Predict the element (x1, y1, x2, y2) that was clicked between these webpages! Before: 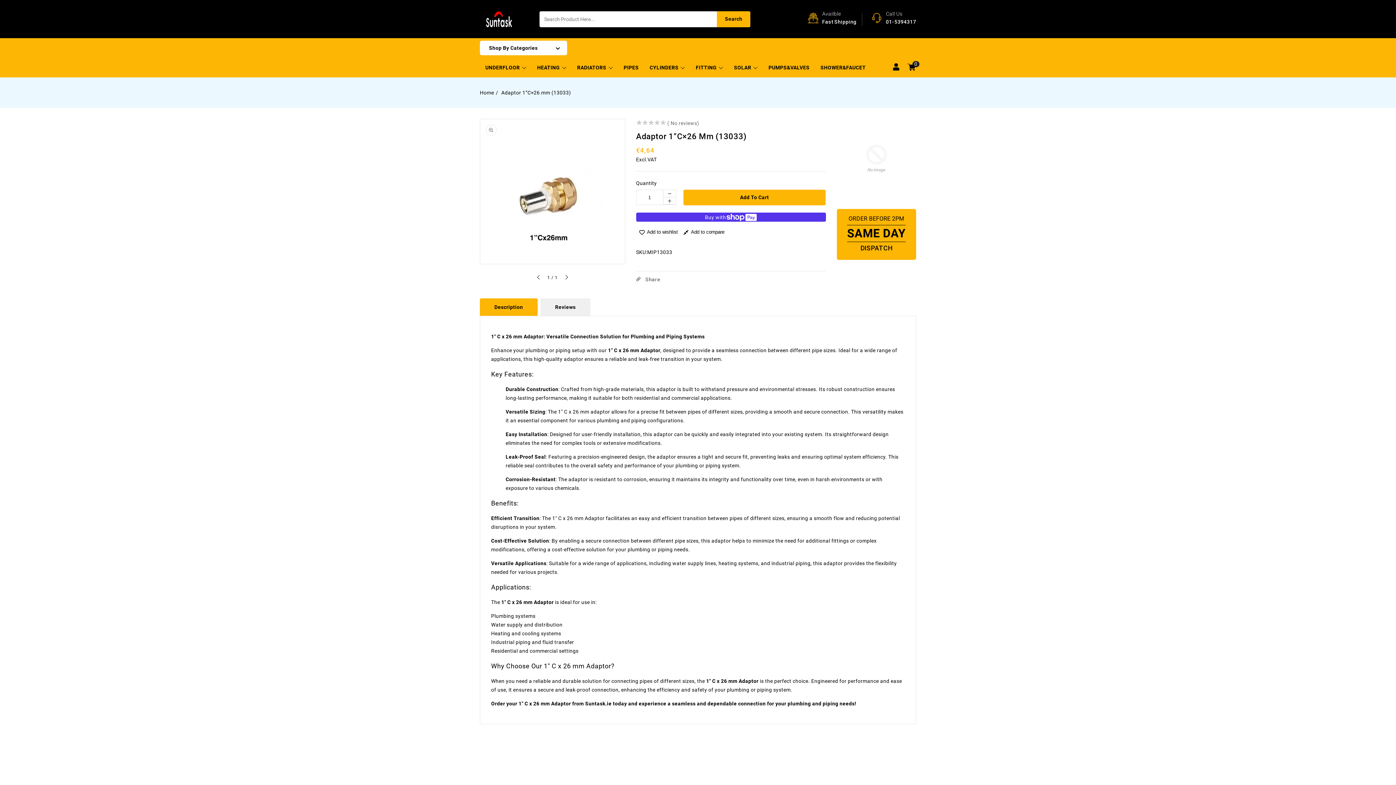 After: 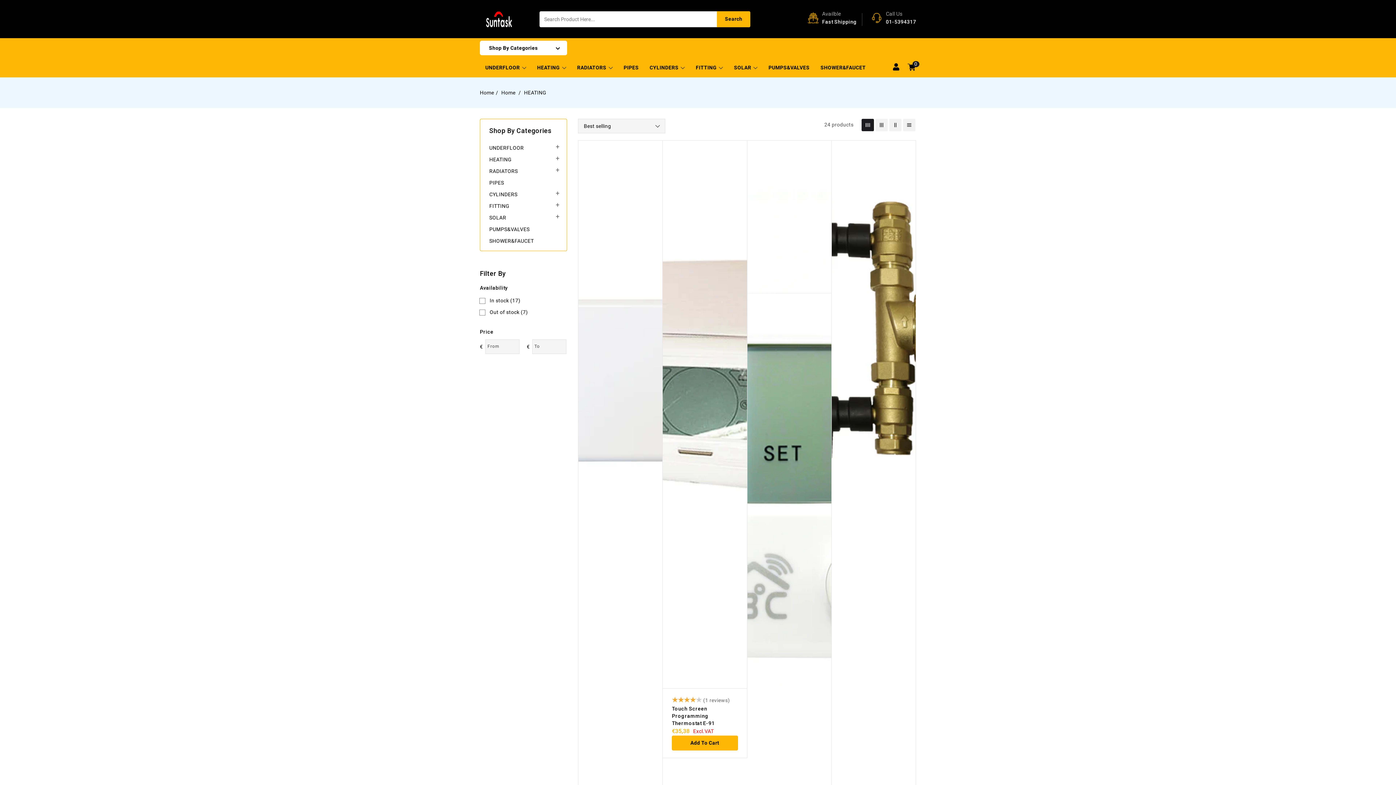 Action: bbox: (537, 64, 566, 70) label: HEATING 